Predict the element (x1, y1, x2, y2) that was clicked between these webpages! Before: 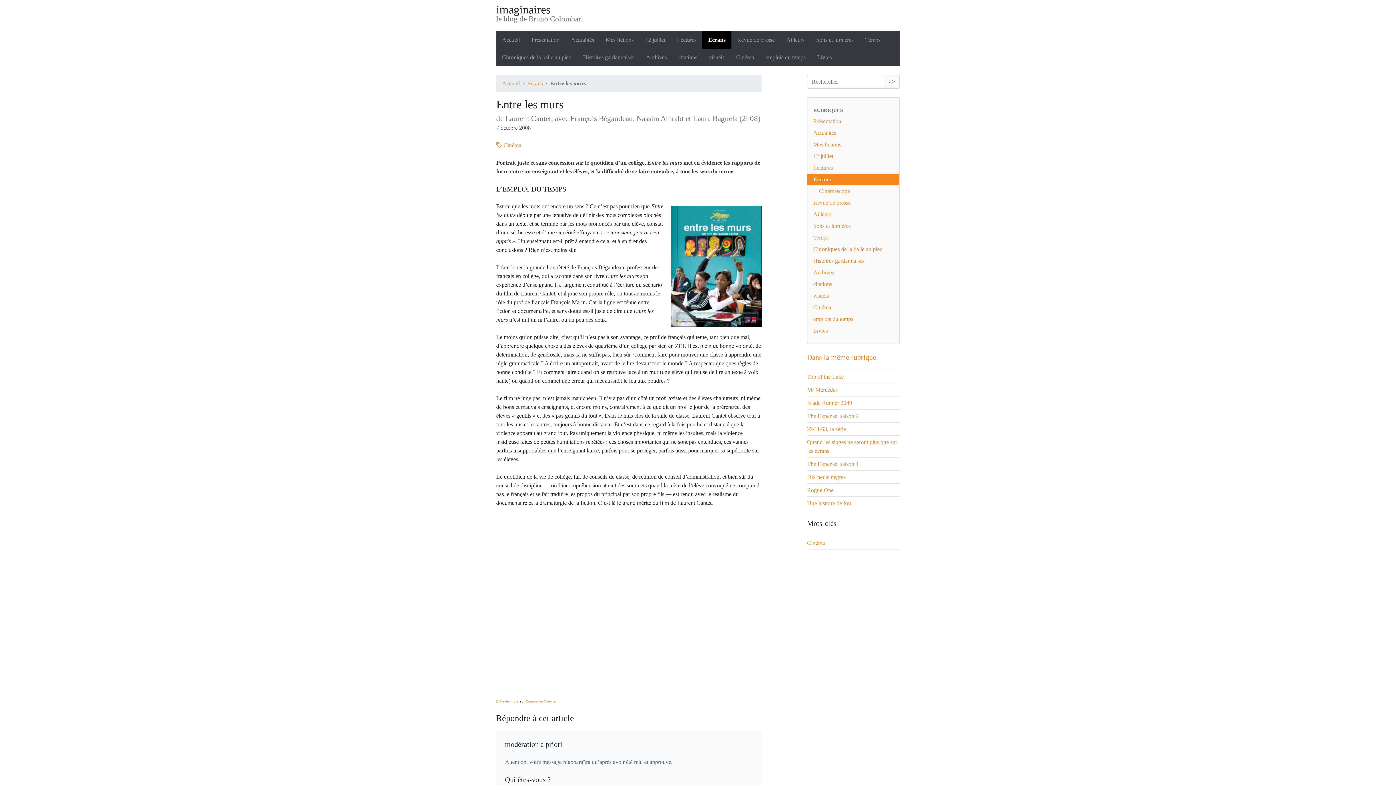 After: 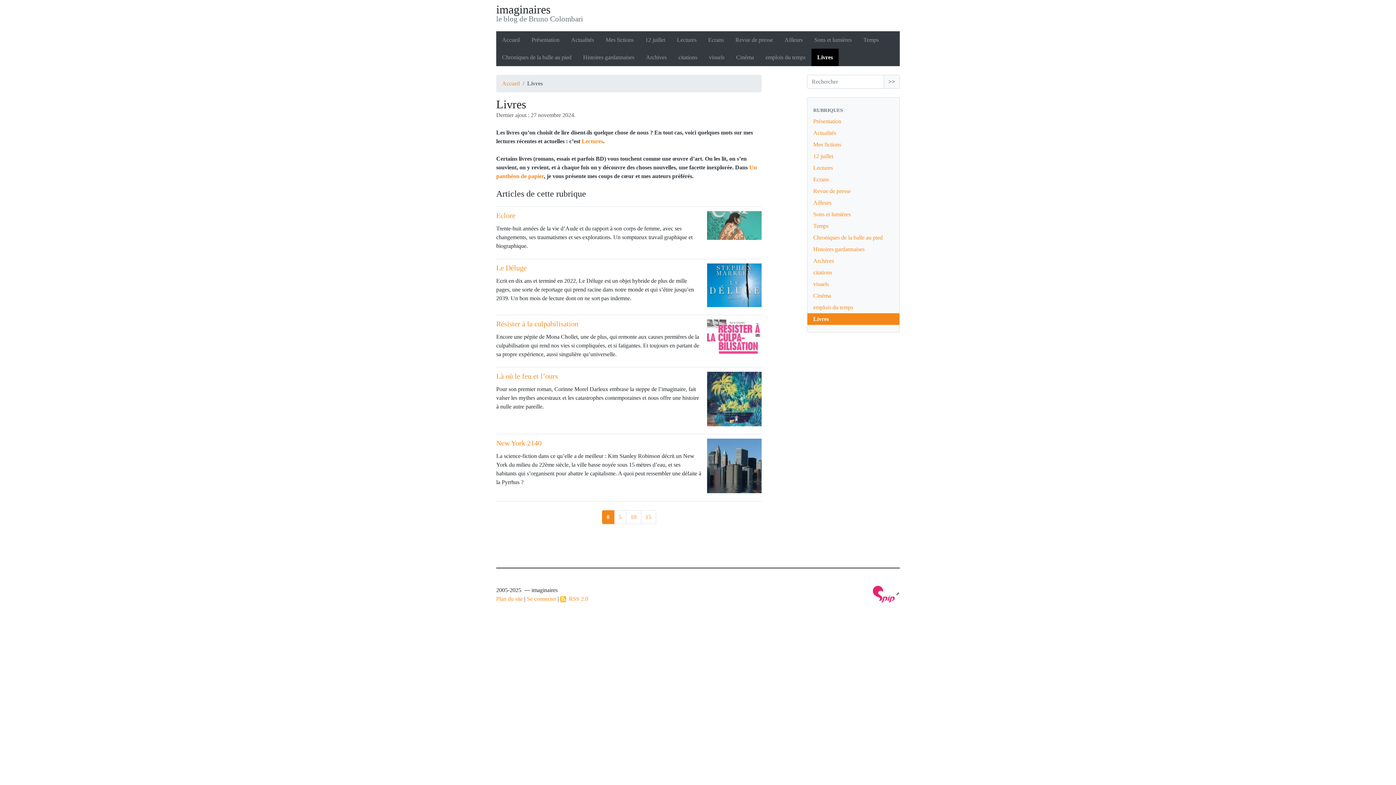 Action: bbox: (811, 48, 837, 66) label: Livres